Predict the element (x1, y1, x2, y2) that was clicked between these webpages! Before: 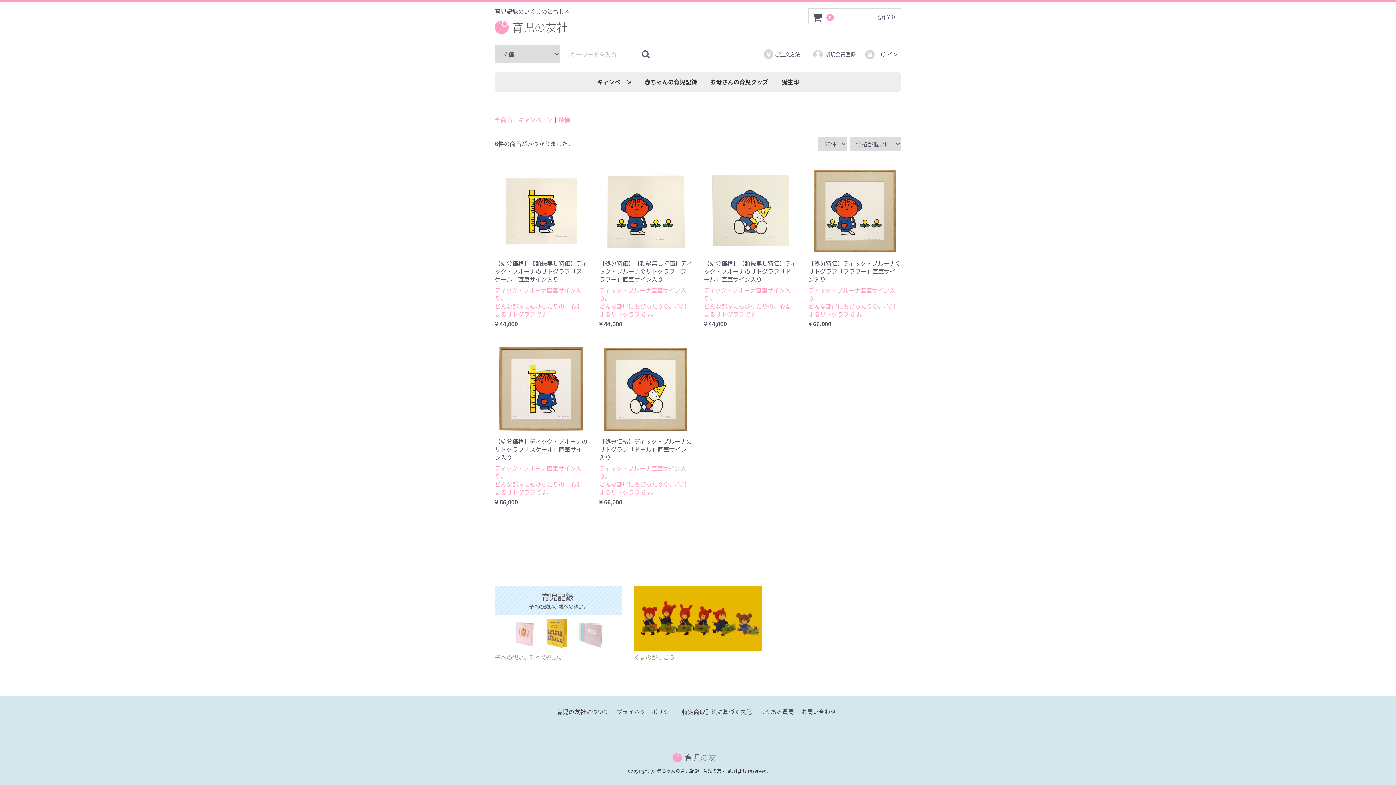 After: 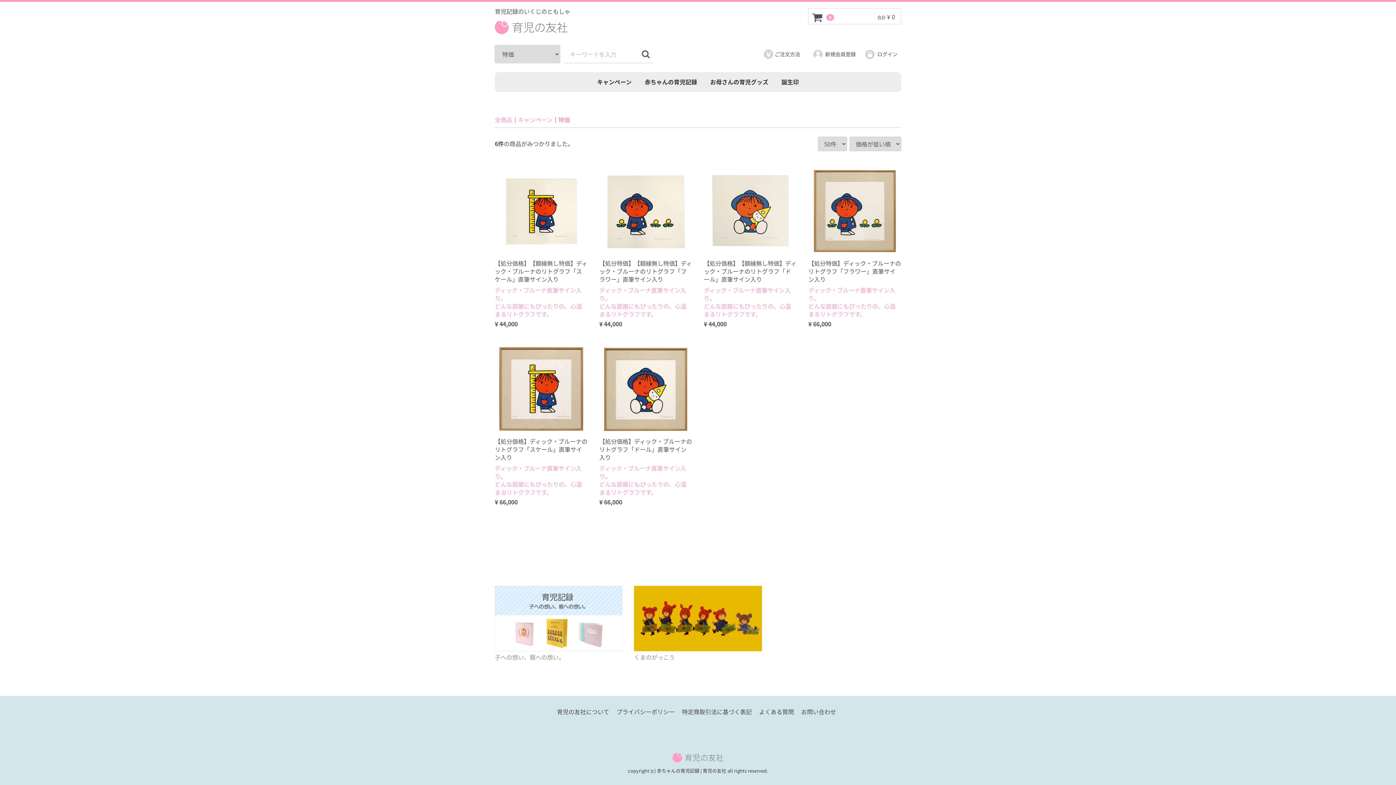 Action: label: 特価 bbox: (558, 115, 570, 123)